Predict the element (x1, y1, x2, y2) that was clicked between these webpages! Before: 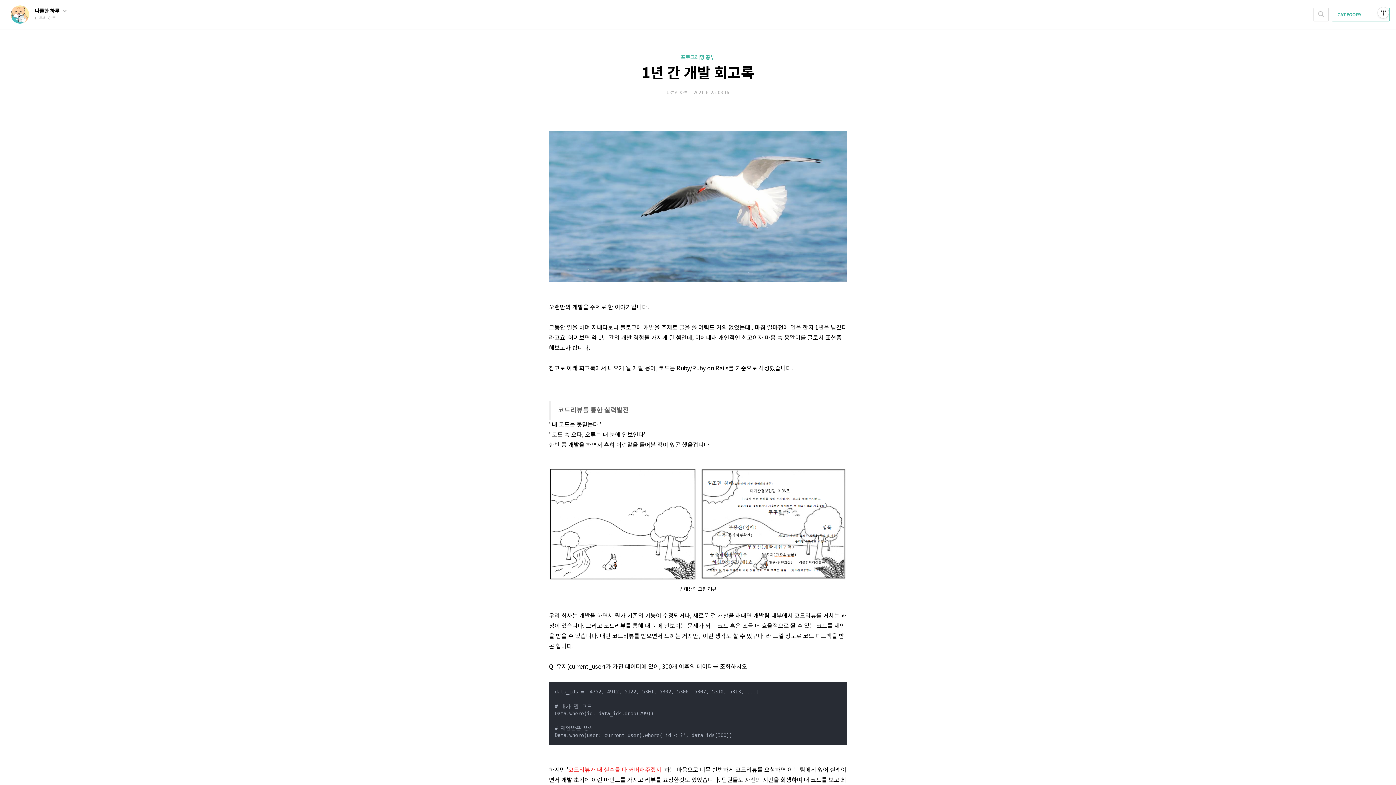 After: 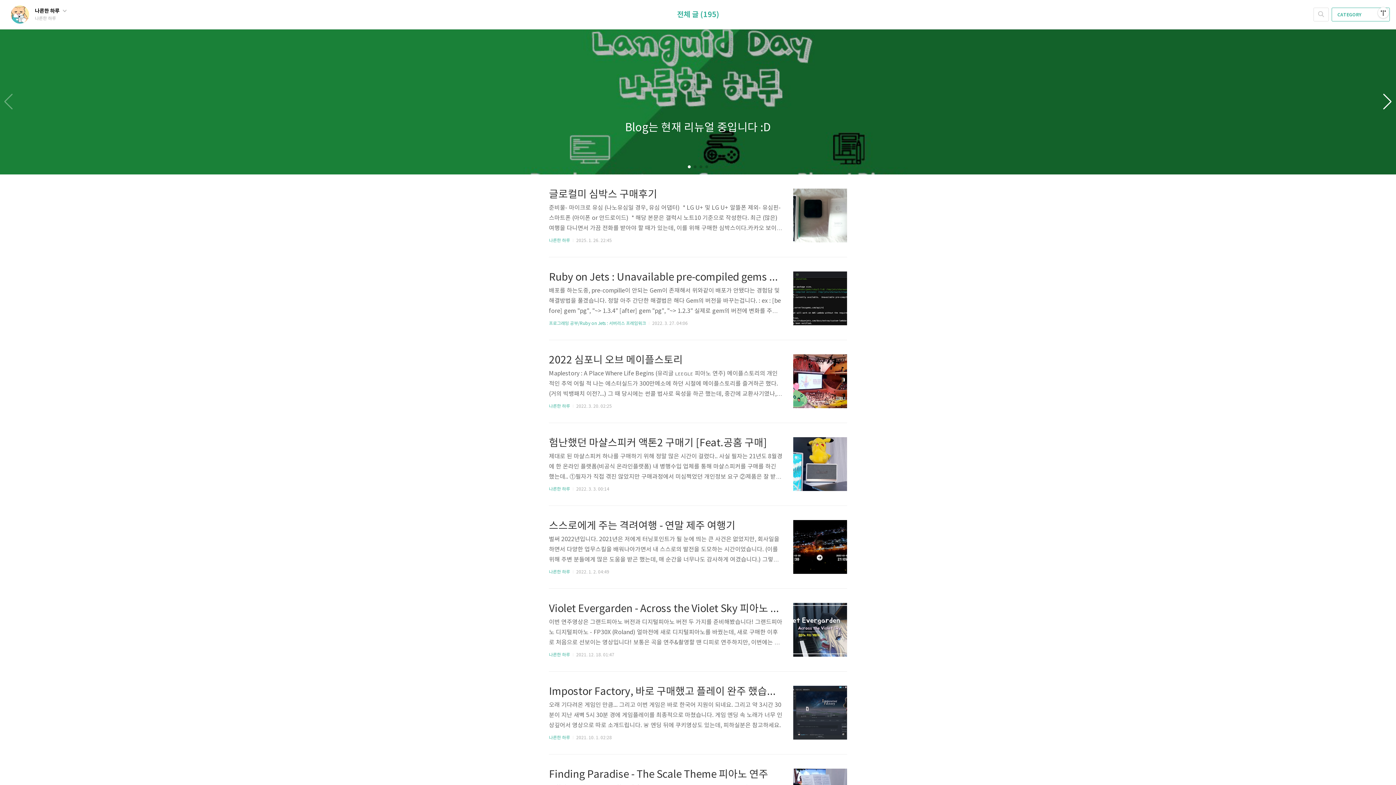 Action: bbox: (10, 5, 34, 23)